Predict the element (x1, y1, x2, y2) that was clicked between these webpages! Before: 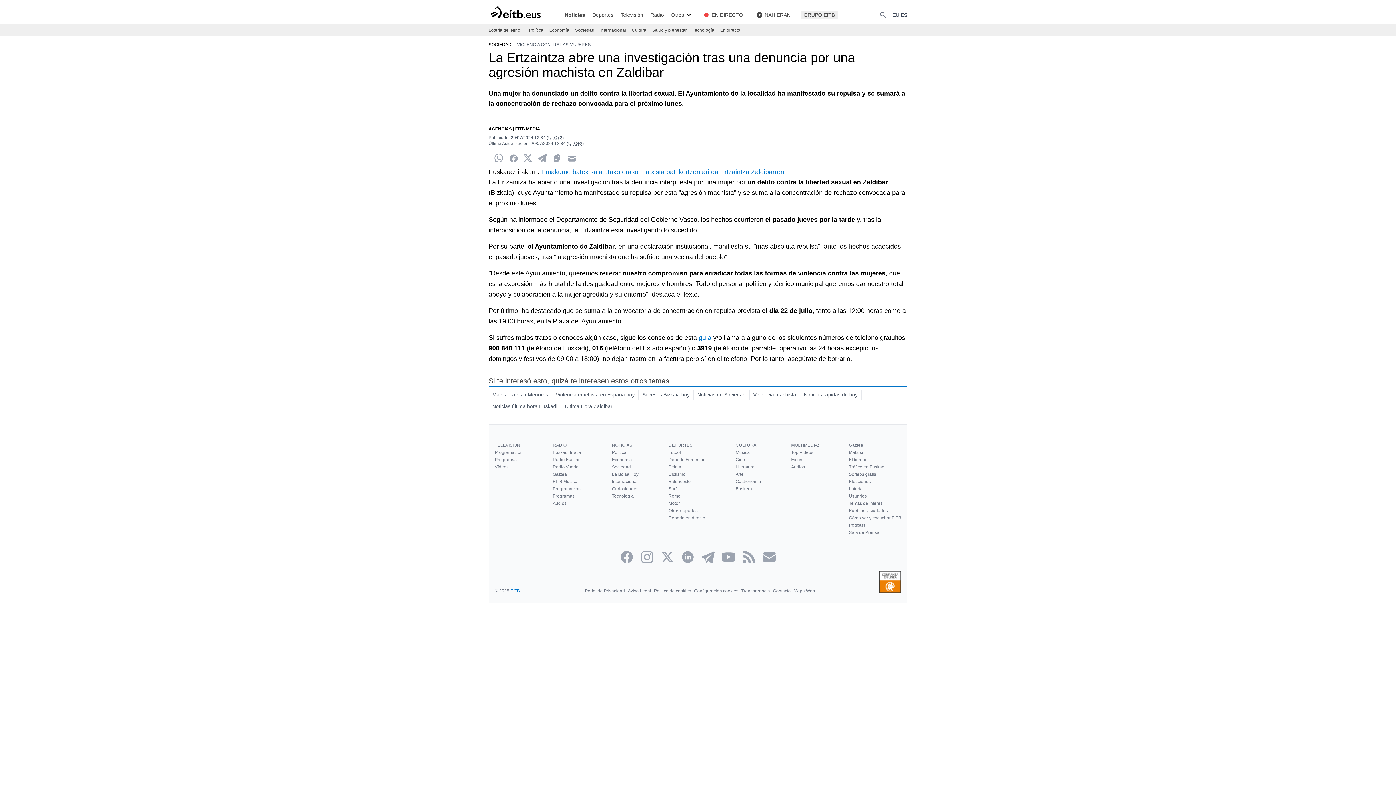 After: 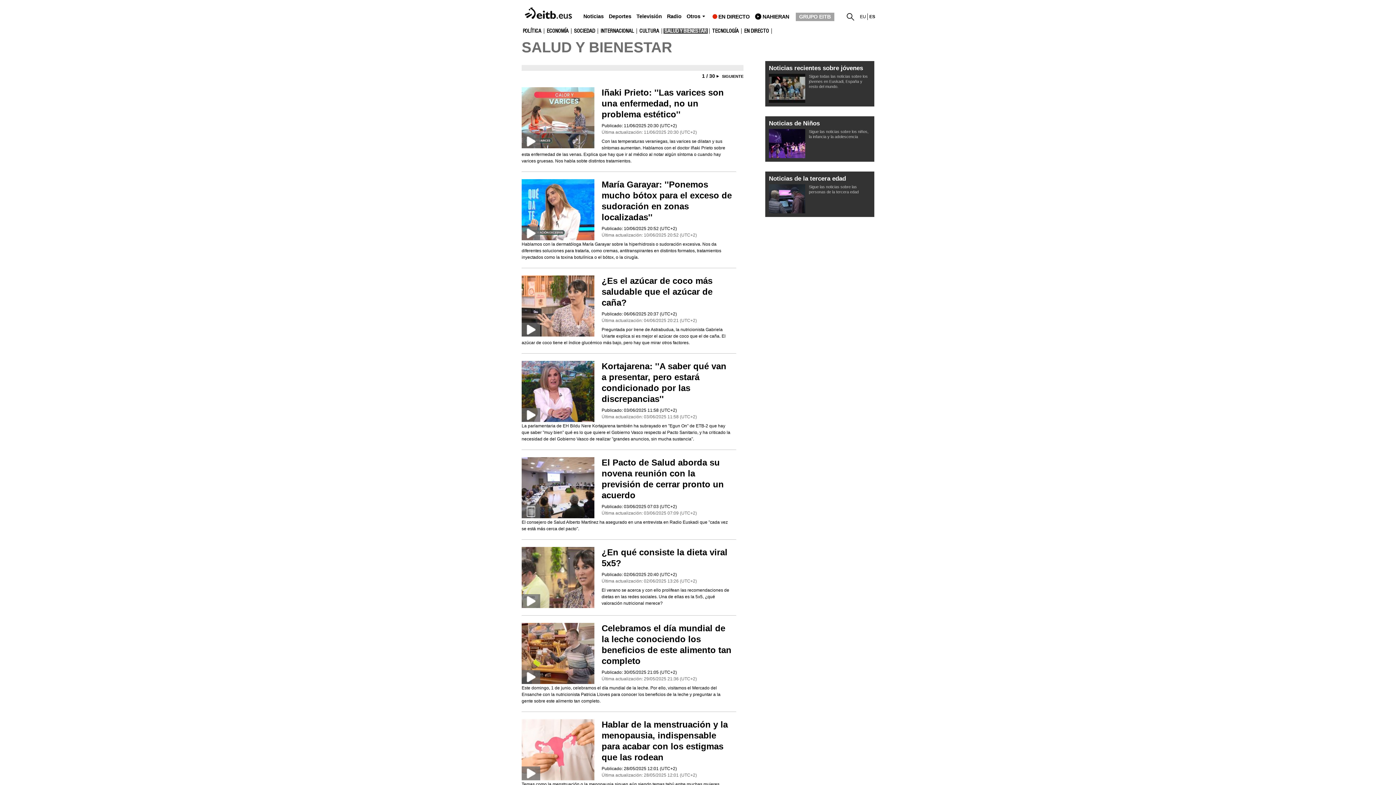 Action: label: Salud y bienestar bbox: (652, 27, 686, 32)